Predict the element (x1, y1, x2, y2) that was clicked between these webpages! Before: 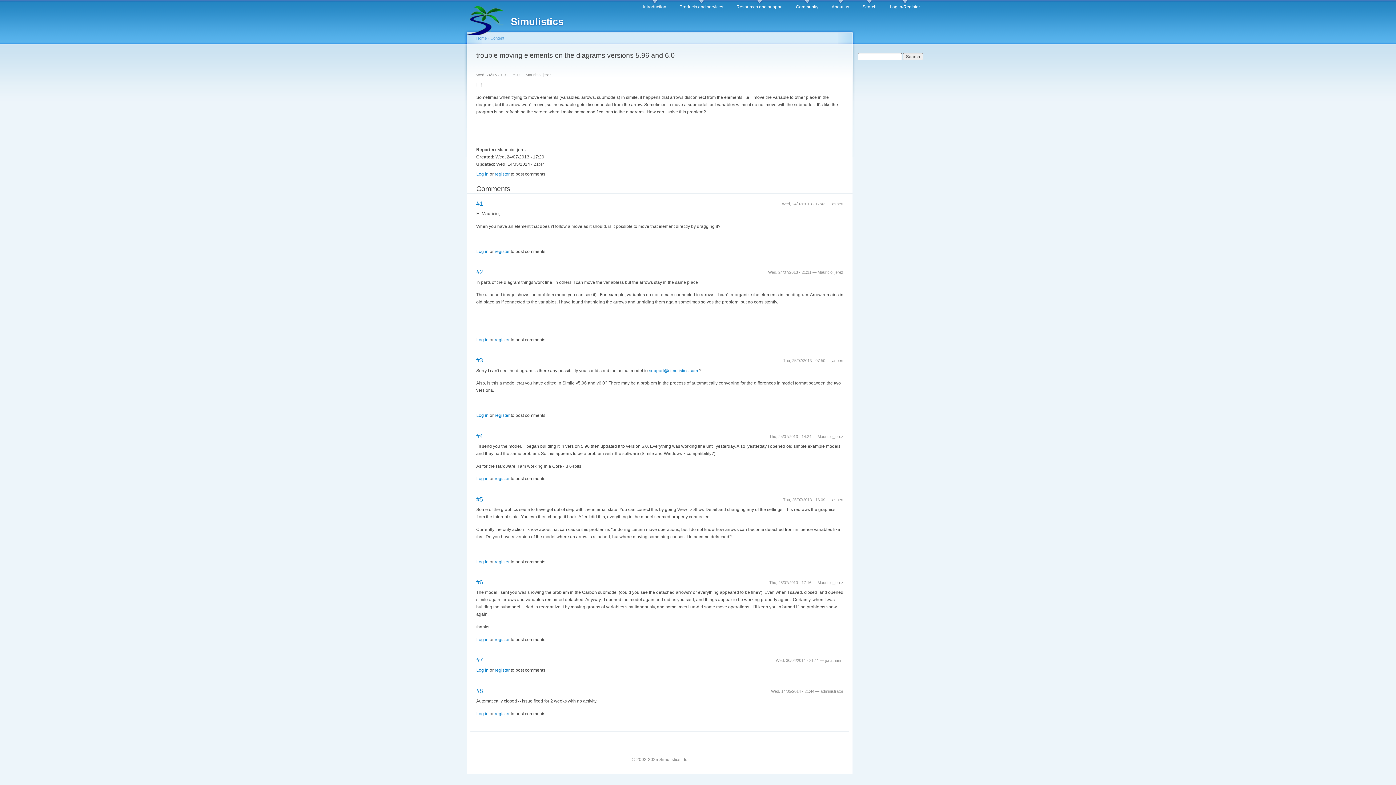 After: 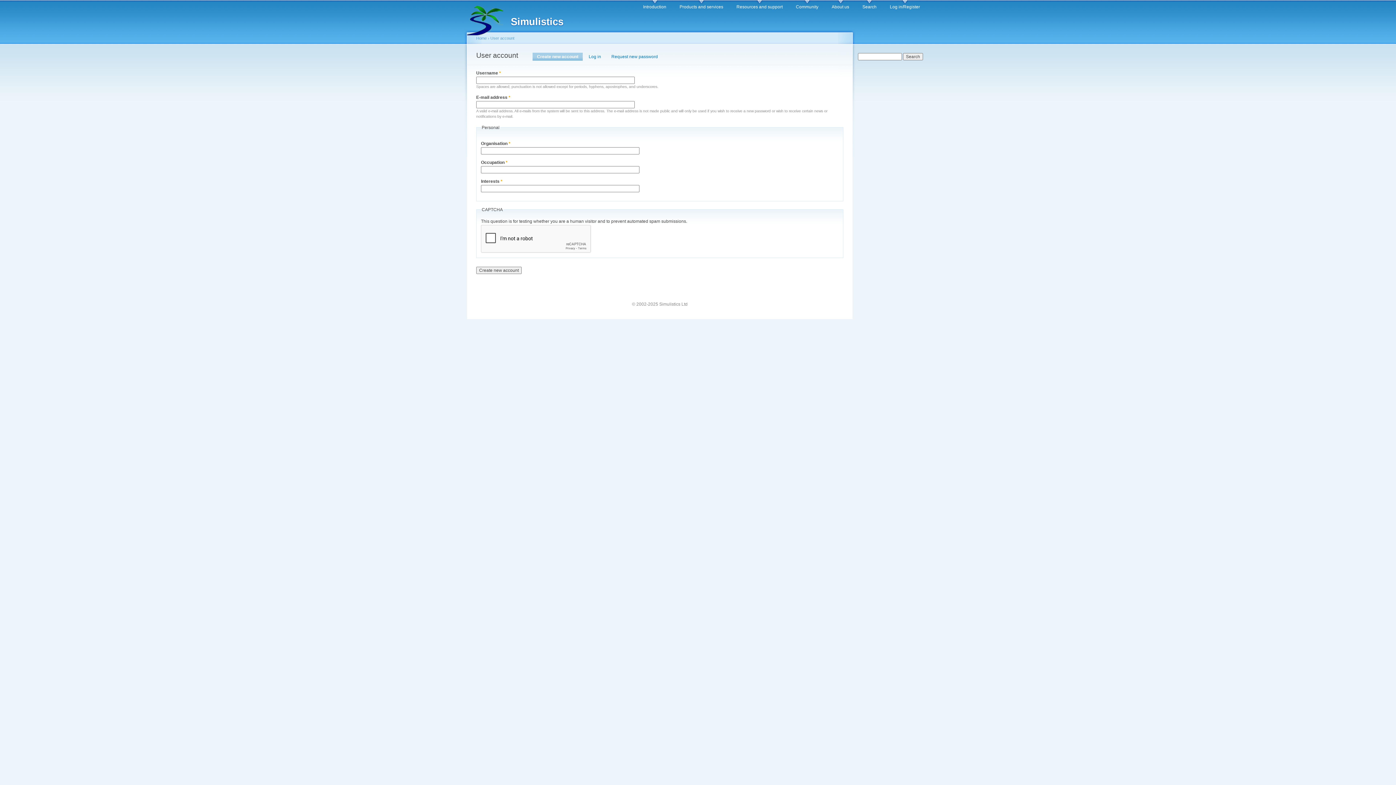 Action: bbox: (494, 559, 509, 564) label: register